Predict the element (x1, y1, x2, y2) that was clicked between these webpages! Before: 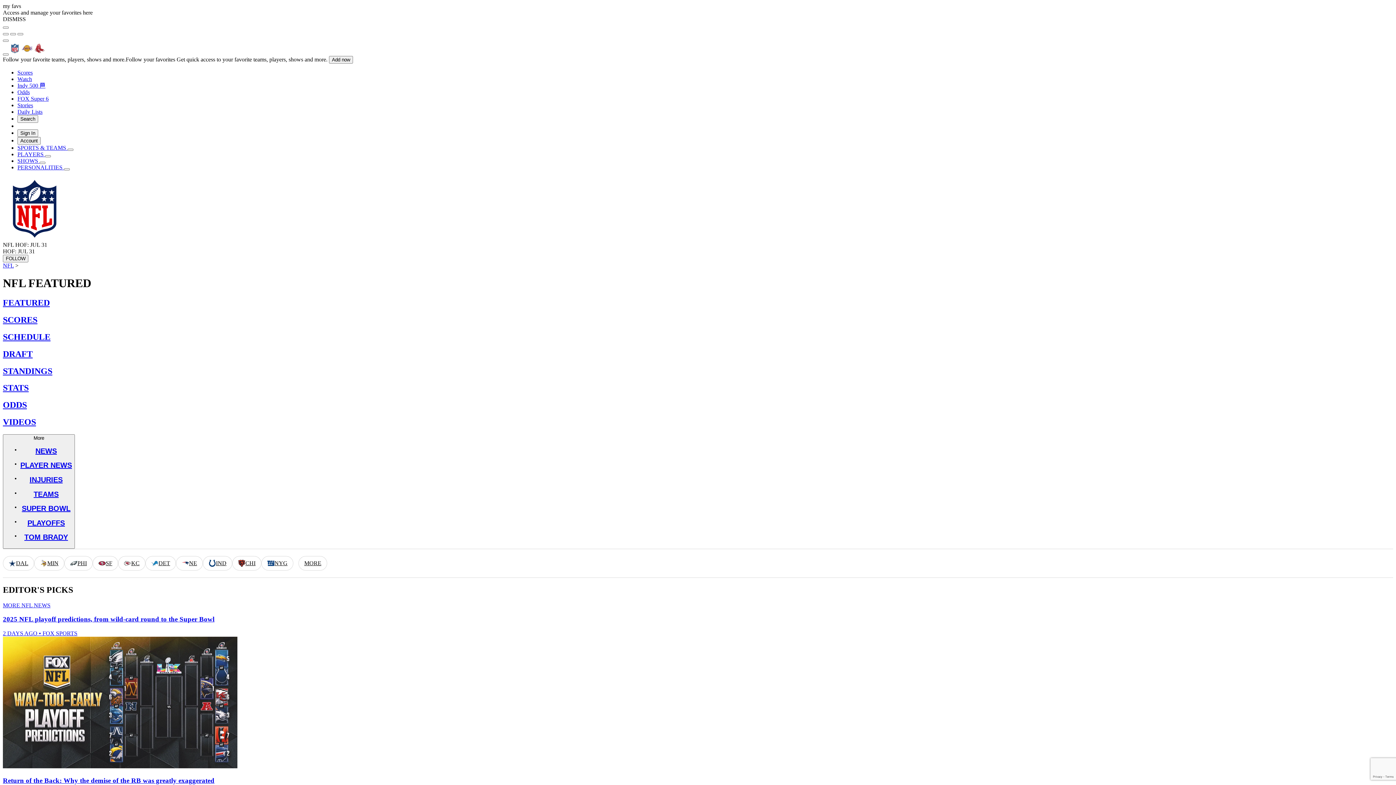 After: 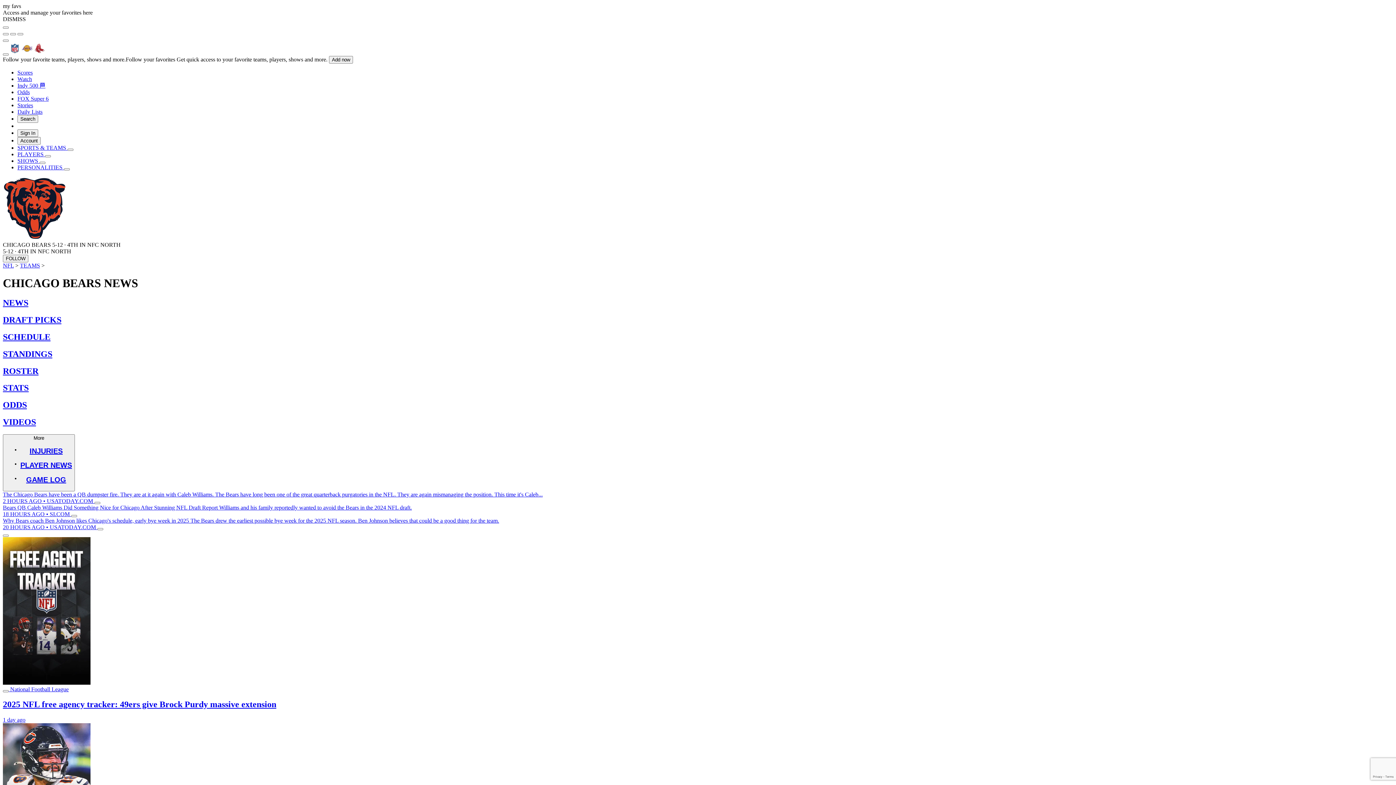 Action: bbox: (232, 556, 261, 570) label: CHI